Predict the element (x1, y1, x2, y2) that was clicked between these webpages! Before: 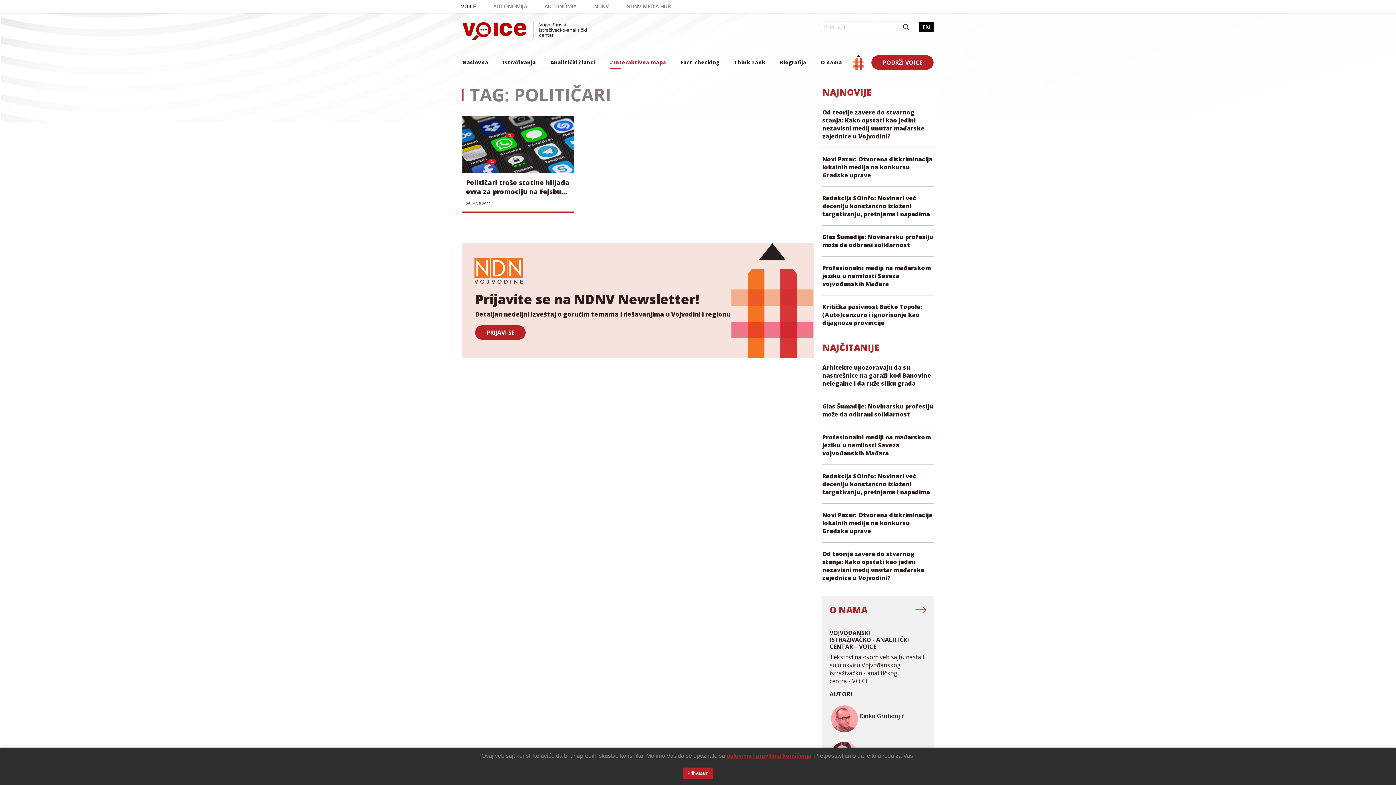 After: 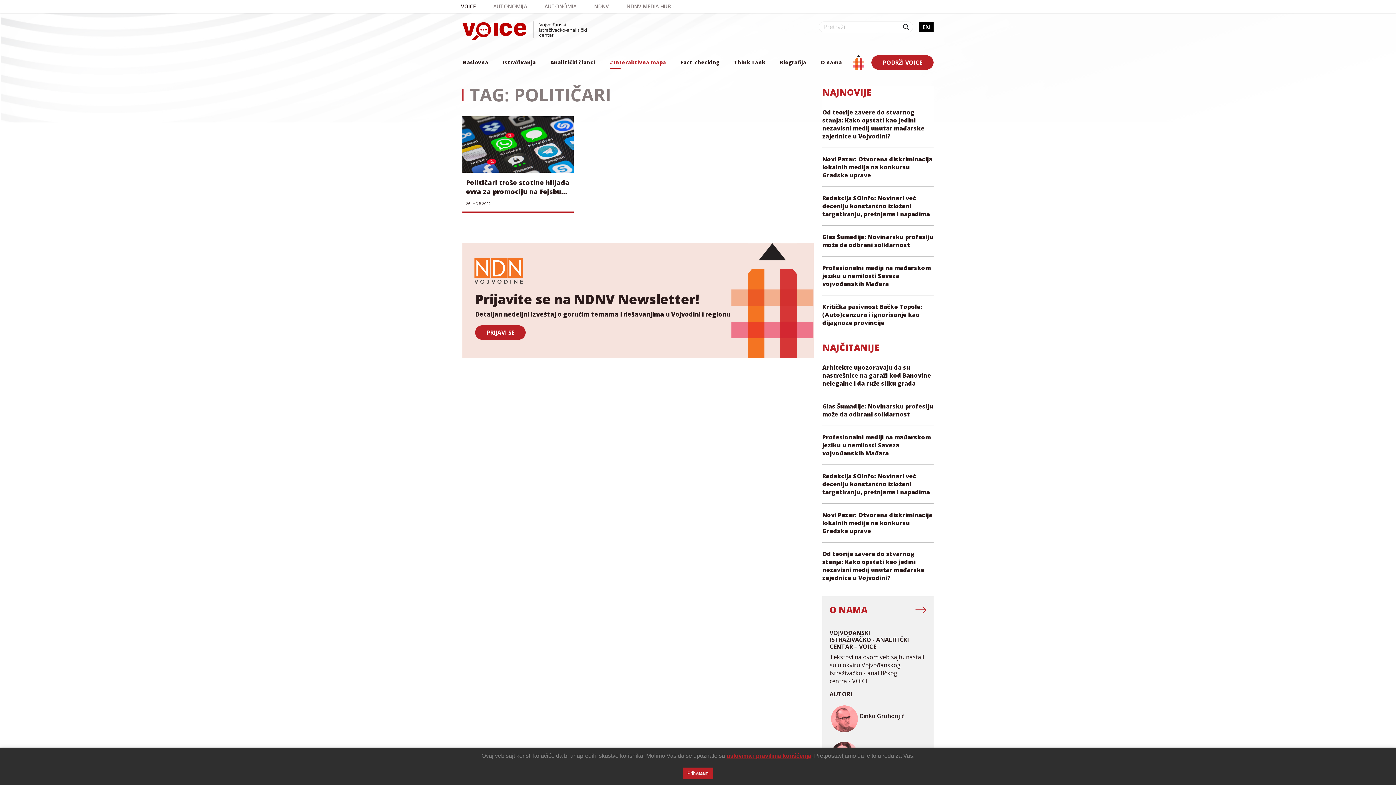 Action: bbox: (726, 753, 811, 759) label: uslovima i pravilima korišćenja